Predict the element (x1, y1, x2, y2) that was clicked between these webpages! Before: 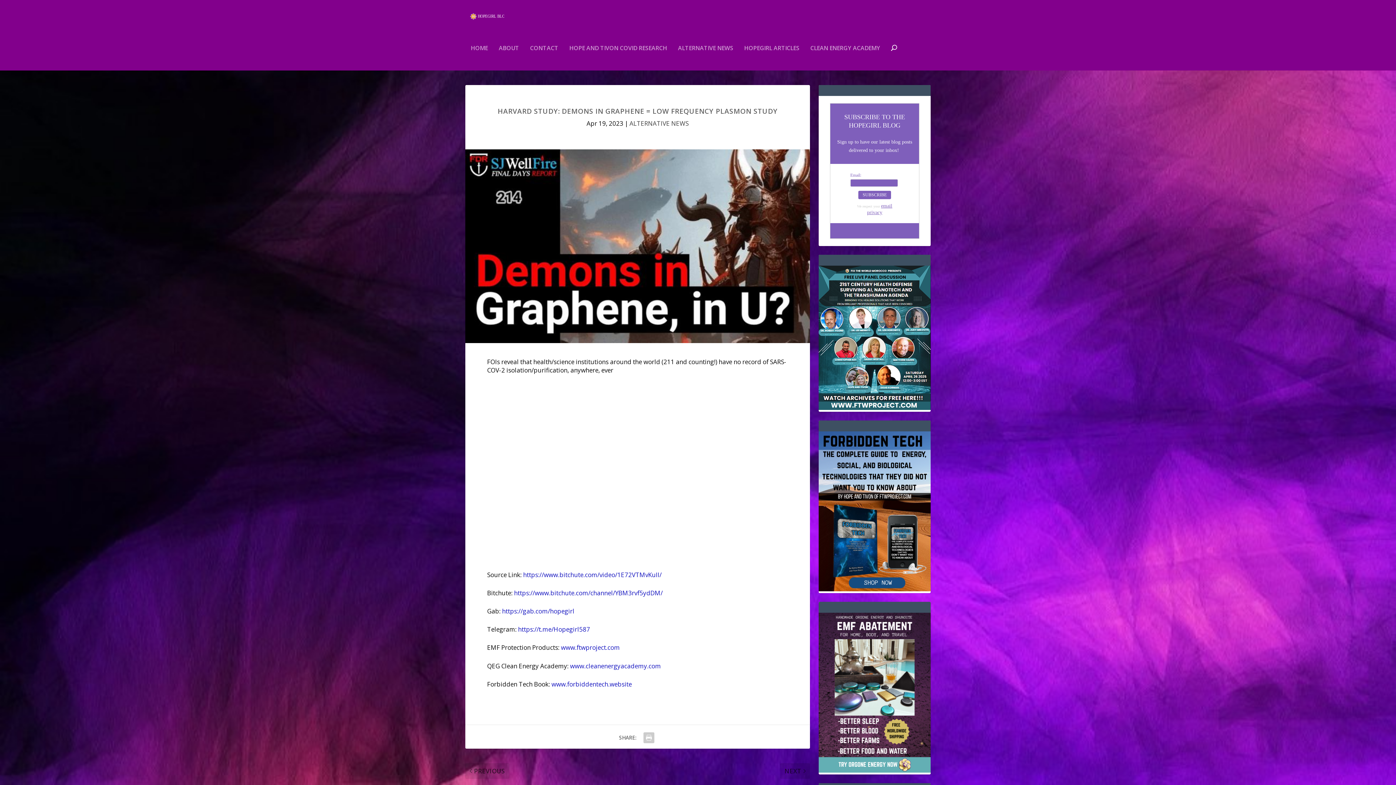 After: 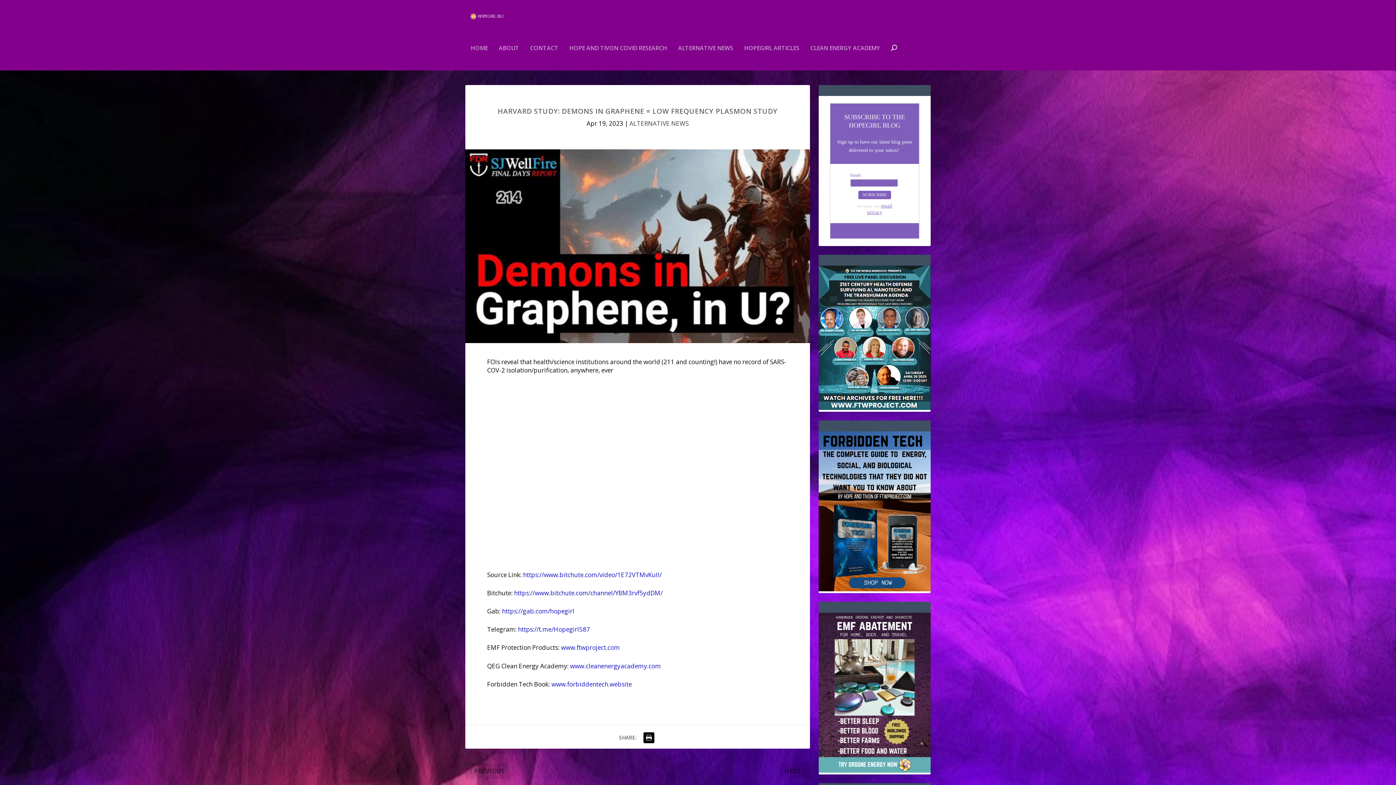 Action: bbox: (641, 730, 656, 745)